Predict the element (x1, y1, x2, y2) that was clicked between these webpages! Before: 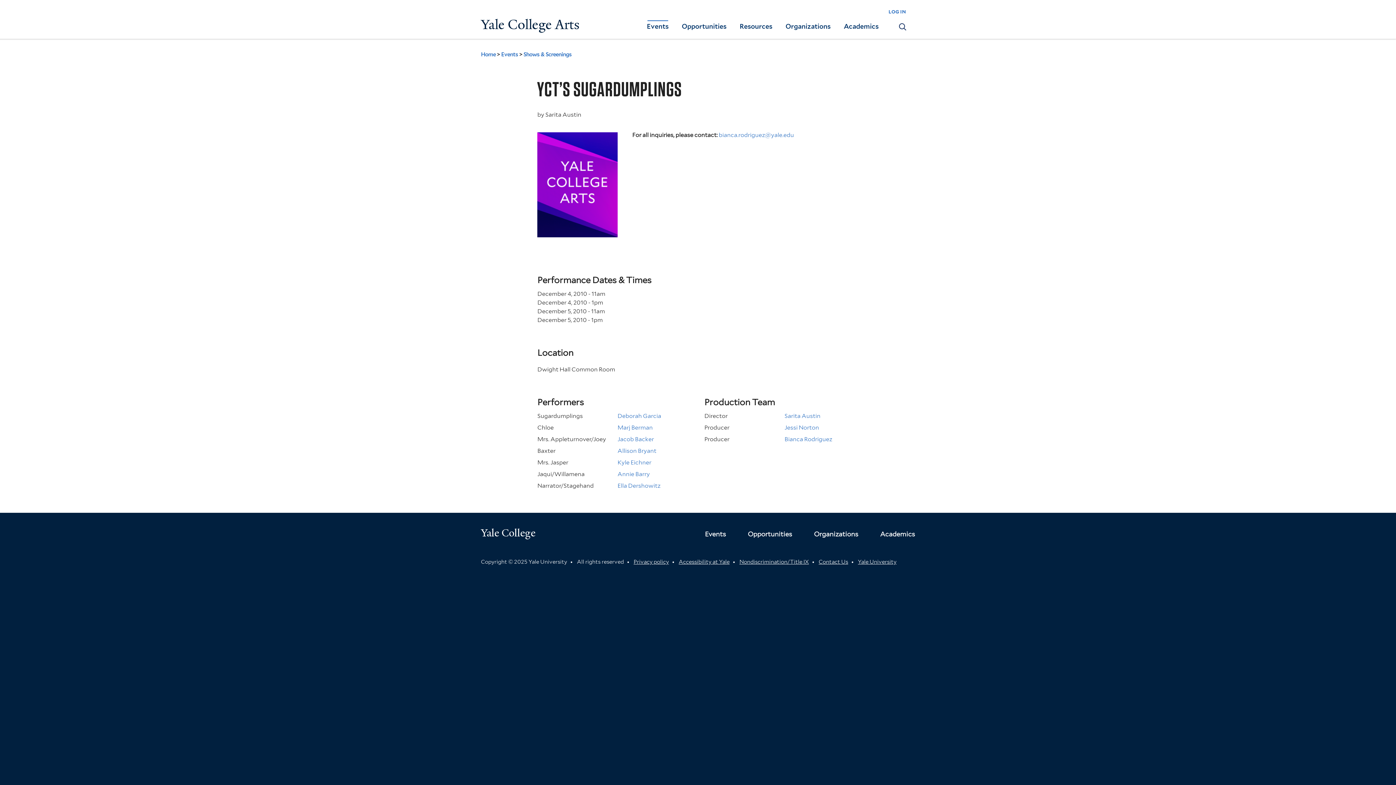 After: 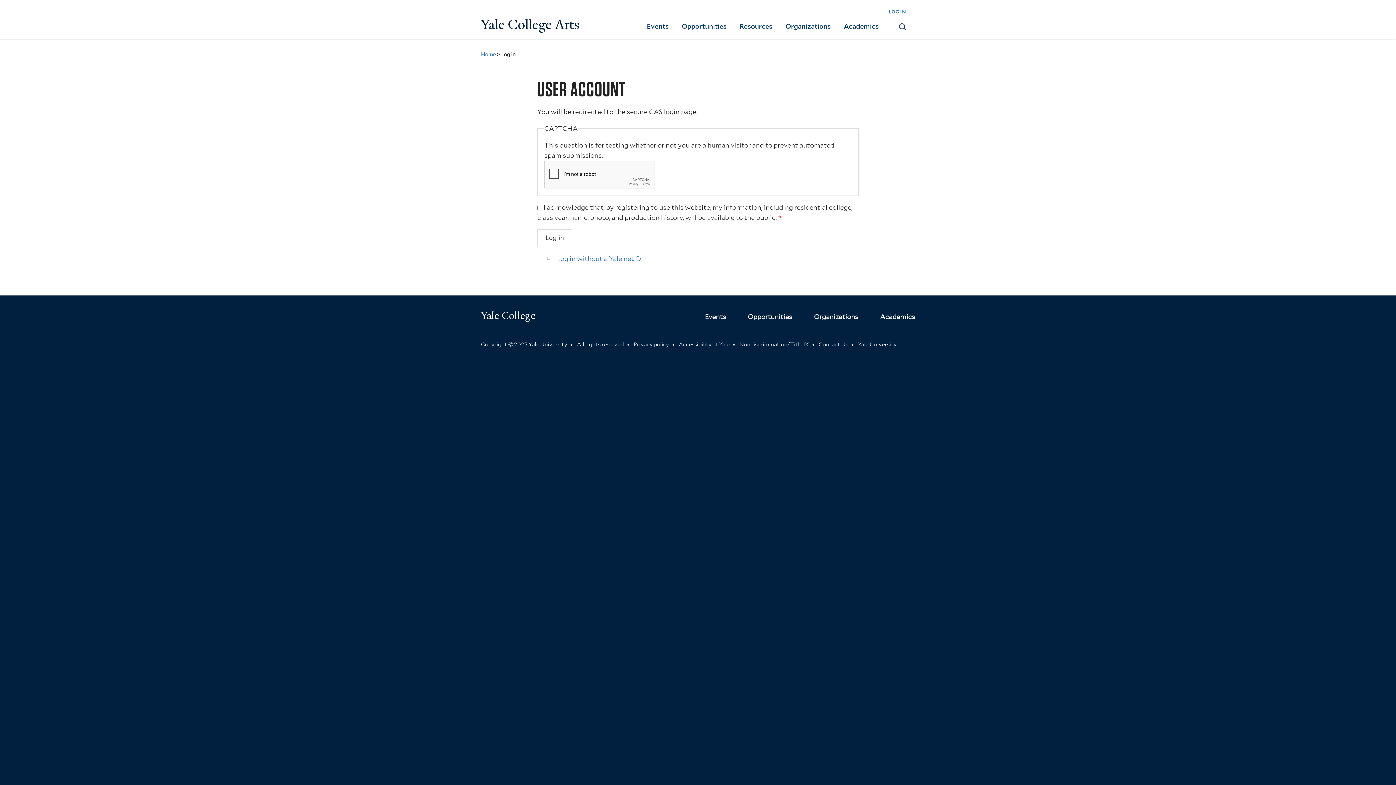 Action: bbox: (888, 8, 906, 14) label: log in